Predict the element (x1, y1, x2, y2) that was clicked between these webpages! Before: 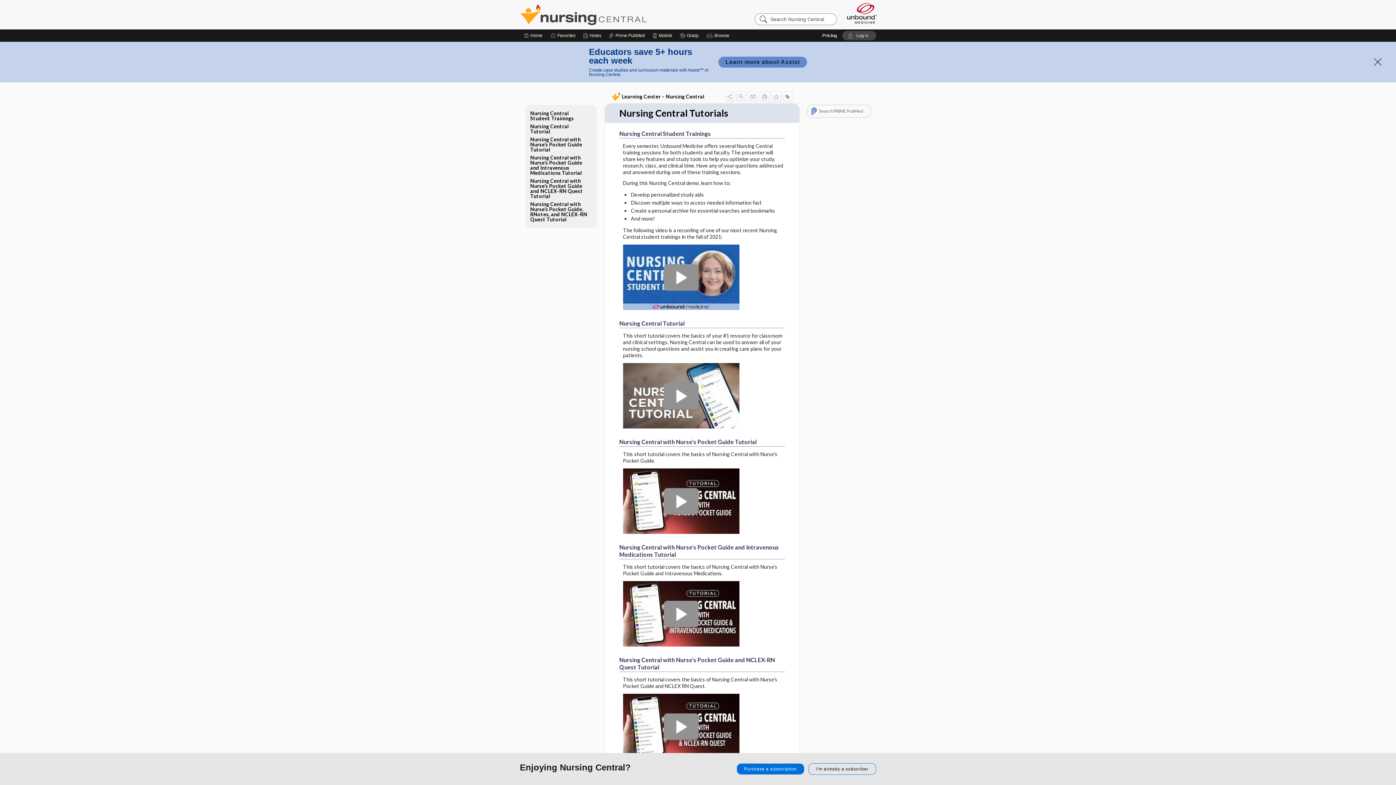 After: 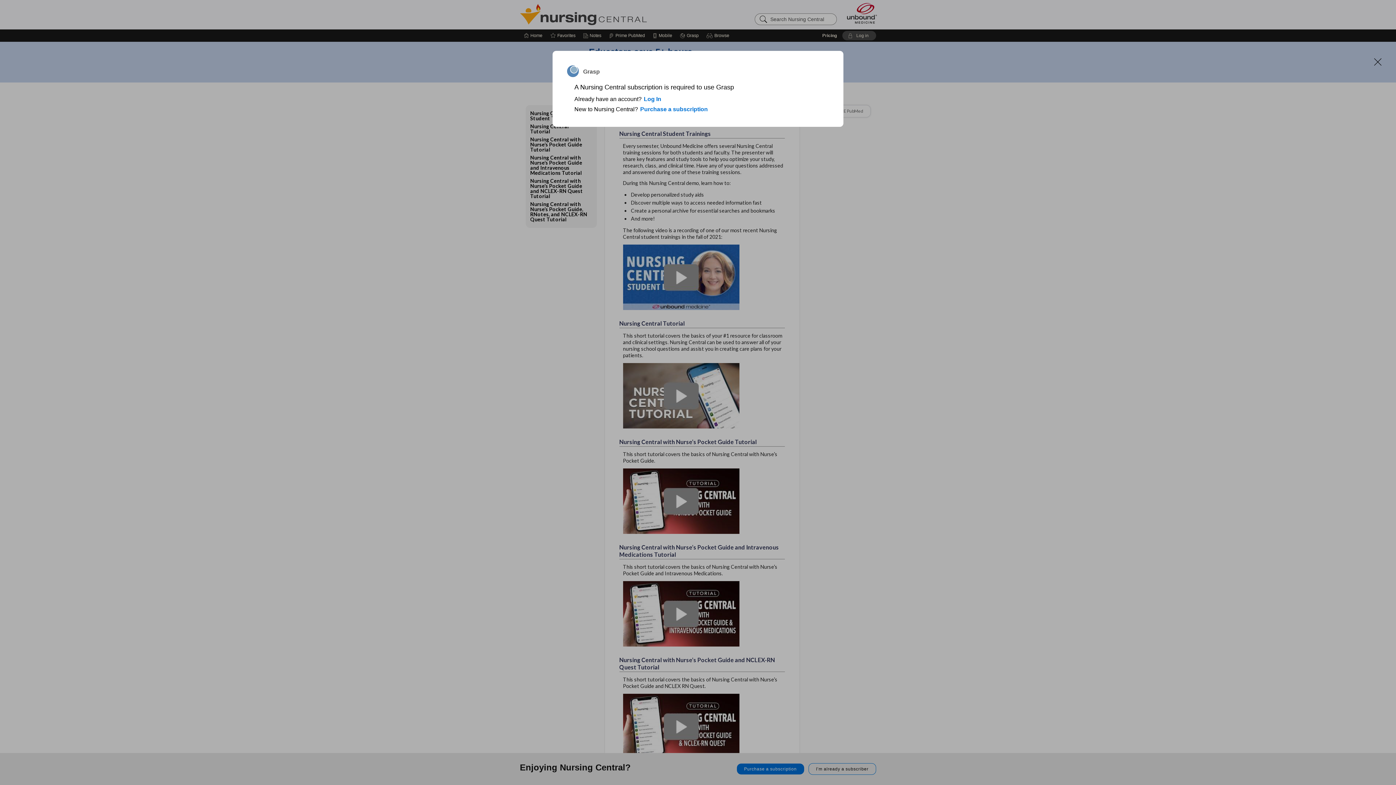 Action: label: Grasp bbox: (680, 29, 698, 41)